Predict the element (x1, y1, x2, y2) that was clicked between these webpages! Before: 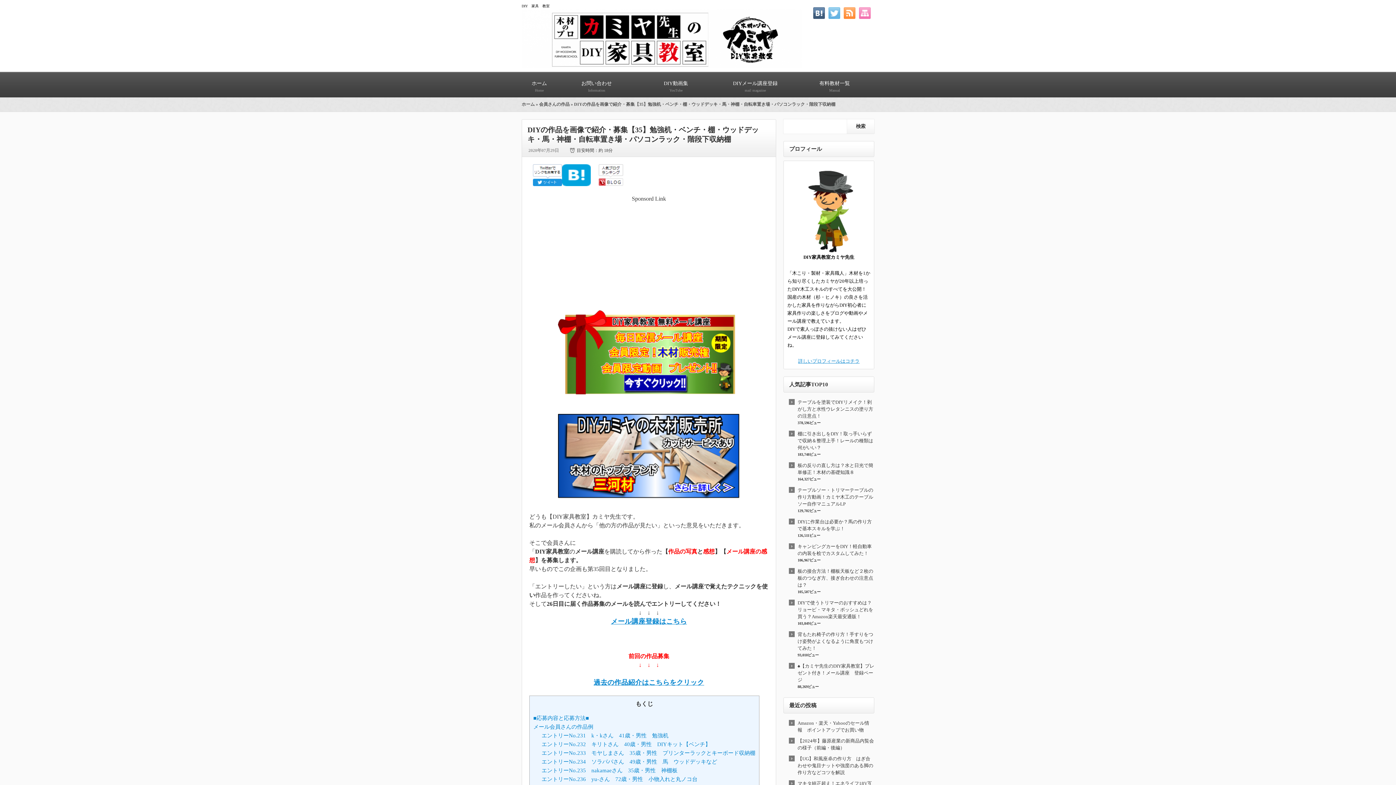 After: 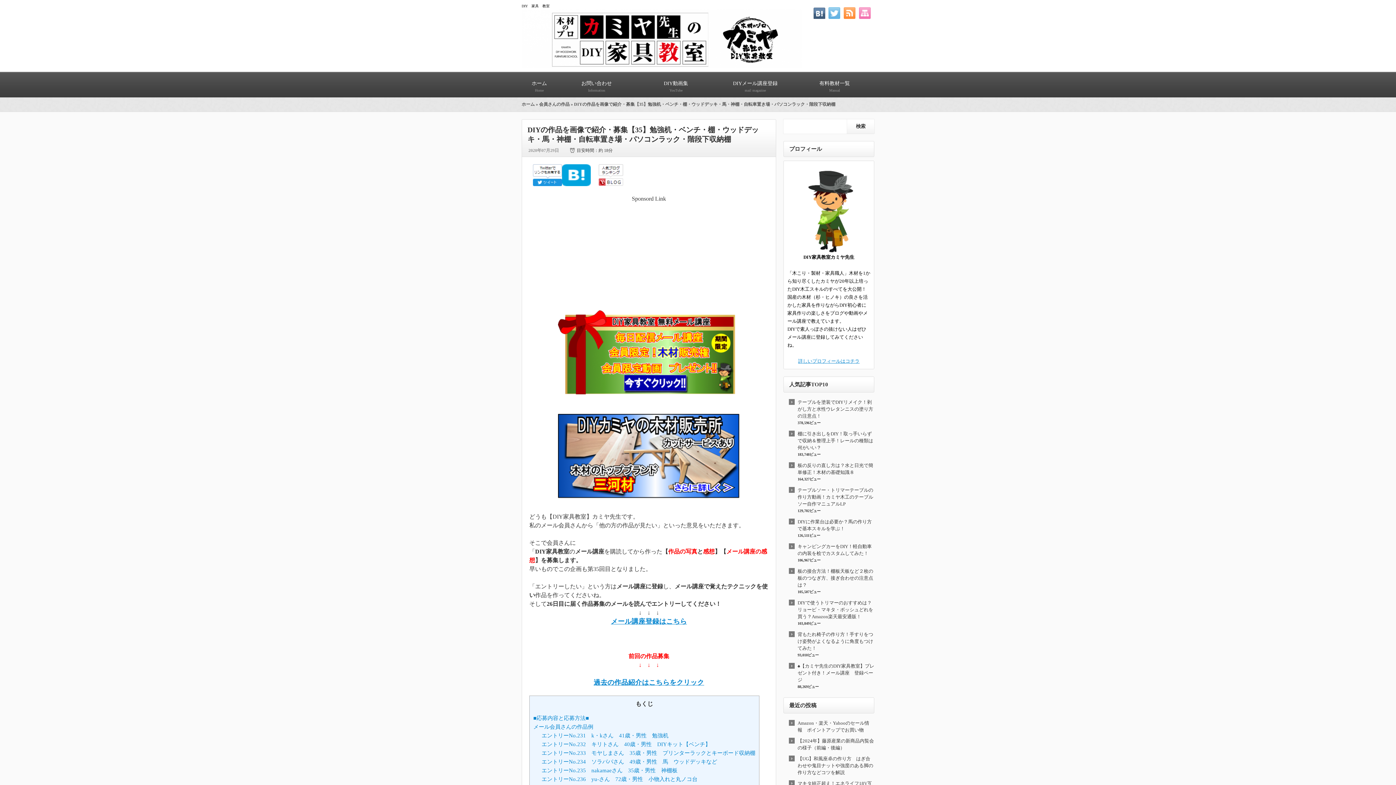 Action: bbox: (813, 7, 825, 18)